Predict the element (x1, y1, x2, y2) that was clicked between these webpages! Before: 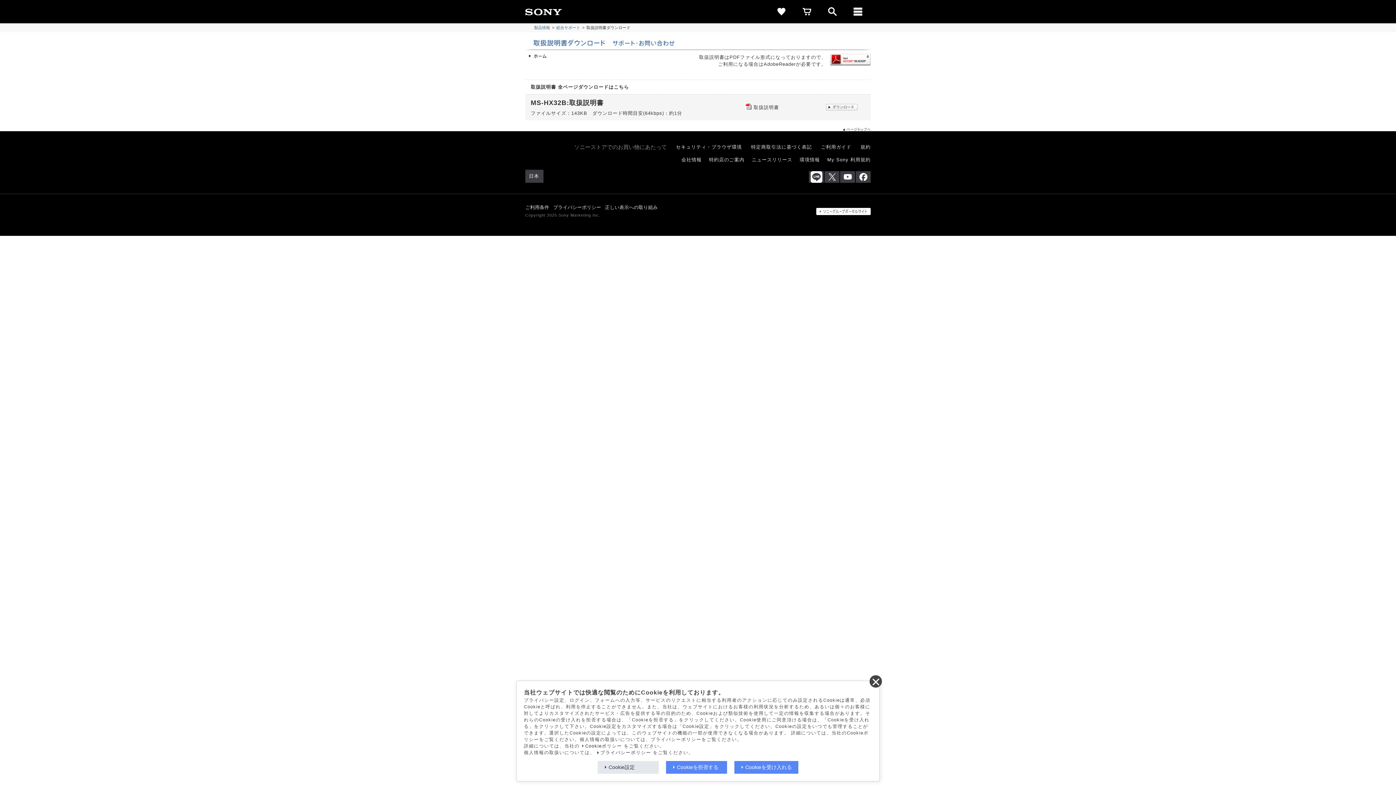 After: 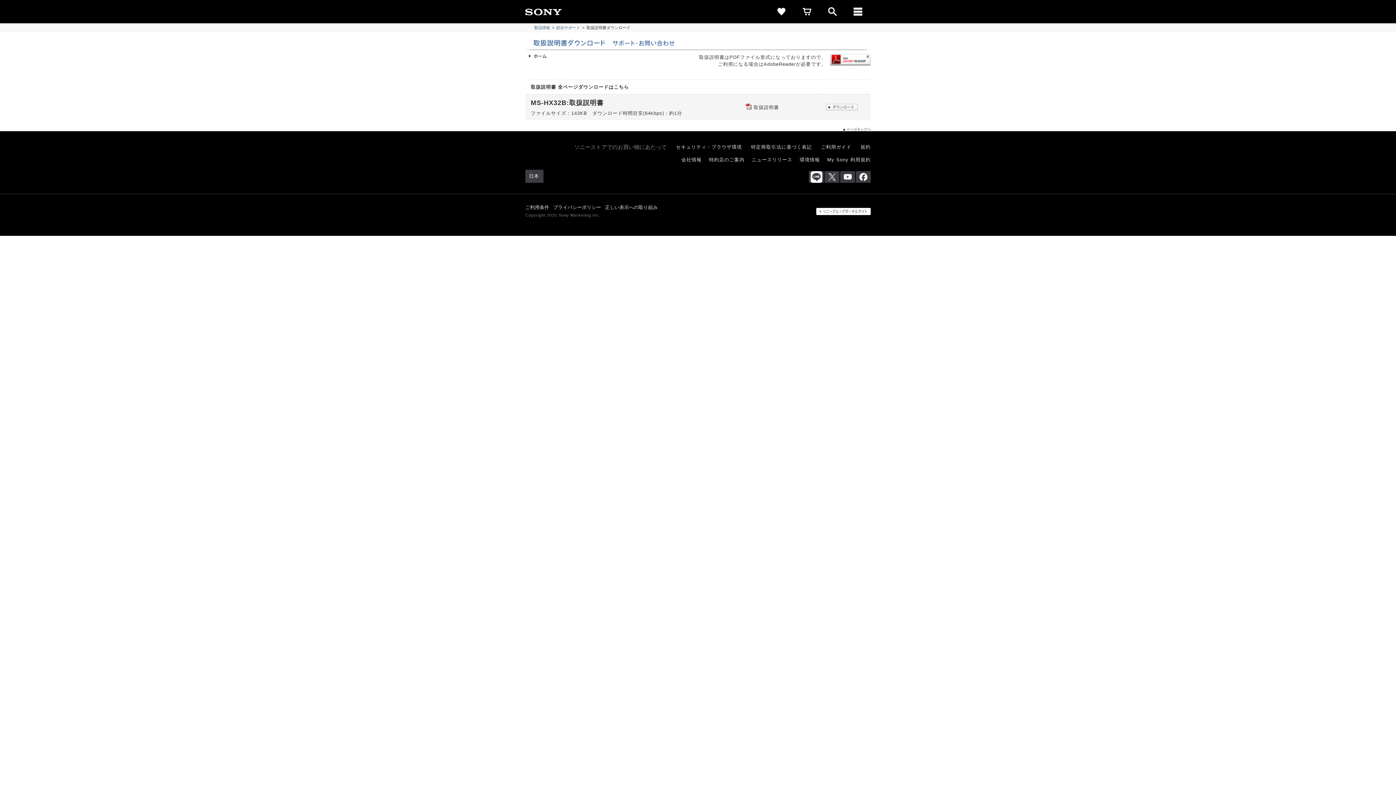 Action: label: Cookieを受け入れる bbox: (734, 761, 798, 774)